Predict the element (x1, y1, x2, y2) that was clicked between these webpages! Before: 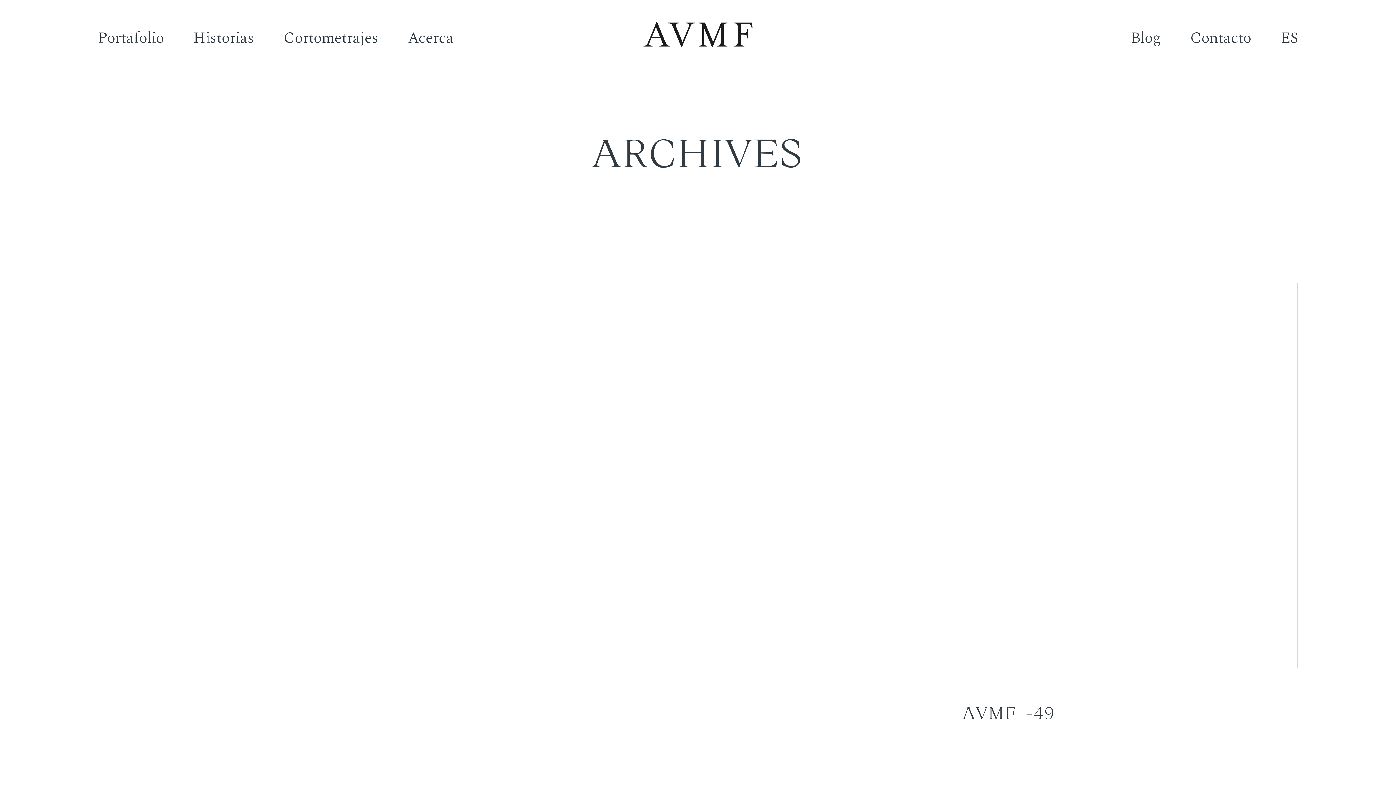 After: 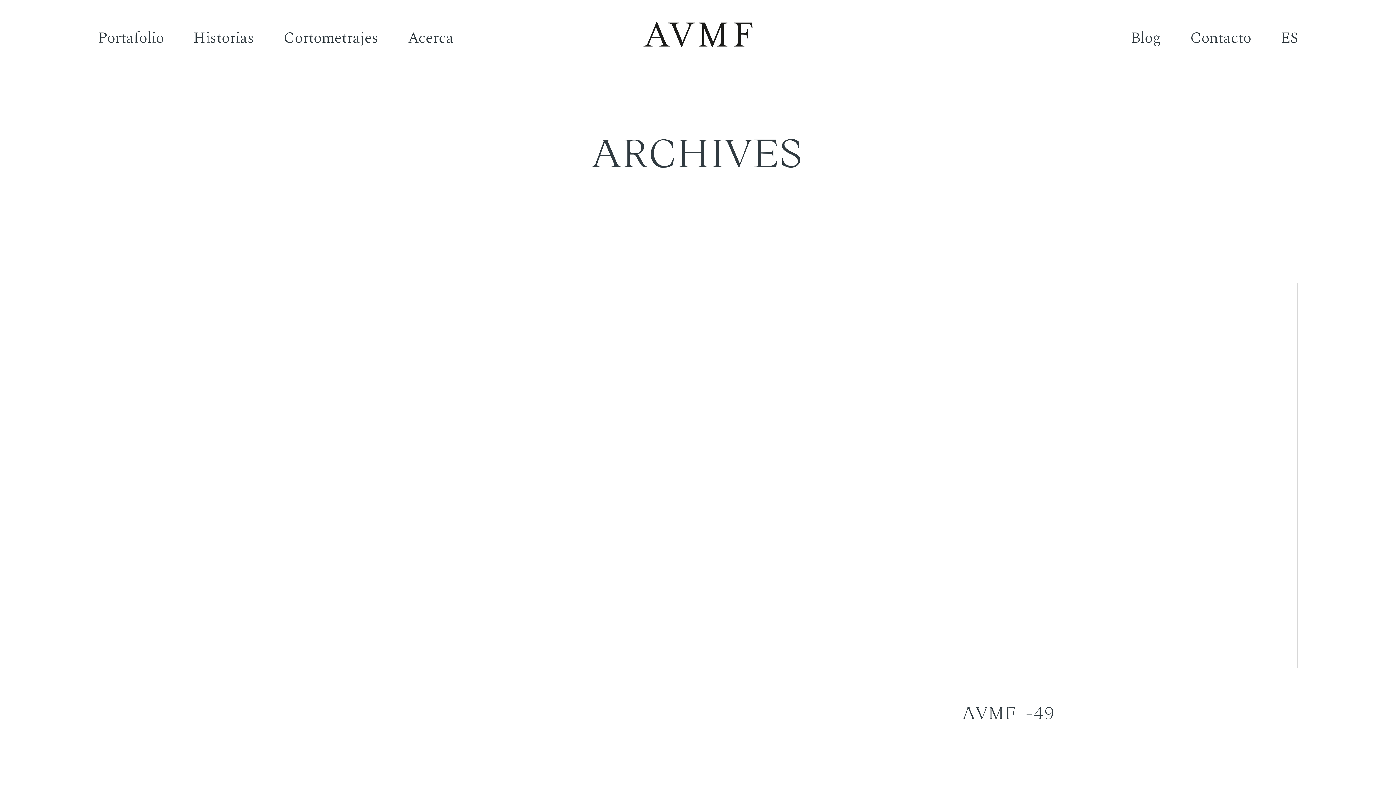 Action: label: AVMF_-49 bbox: (698, 260, 1320, 773)